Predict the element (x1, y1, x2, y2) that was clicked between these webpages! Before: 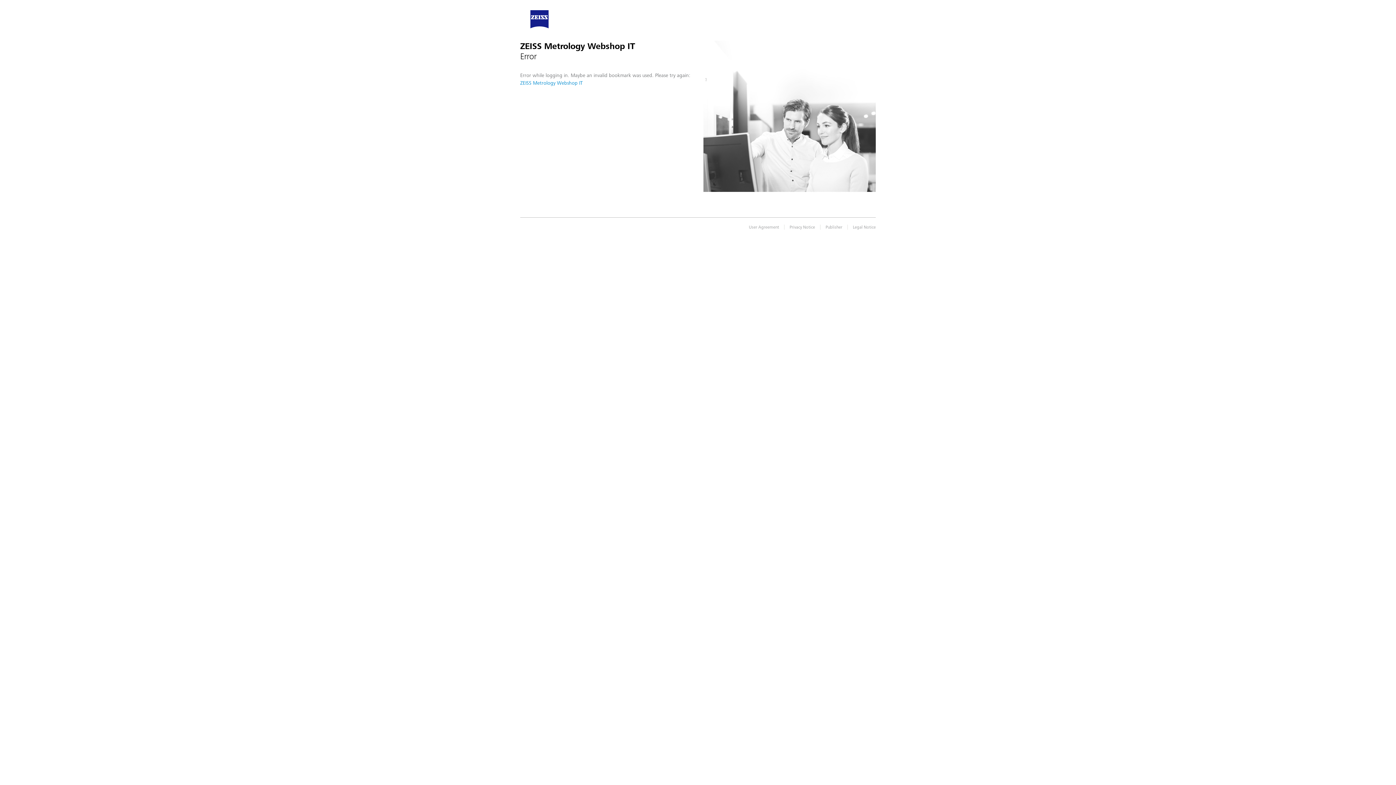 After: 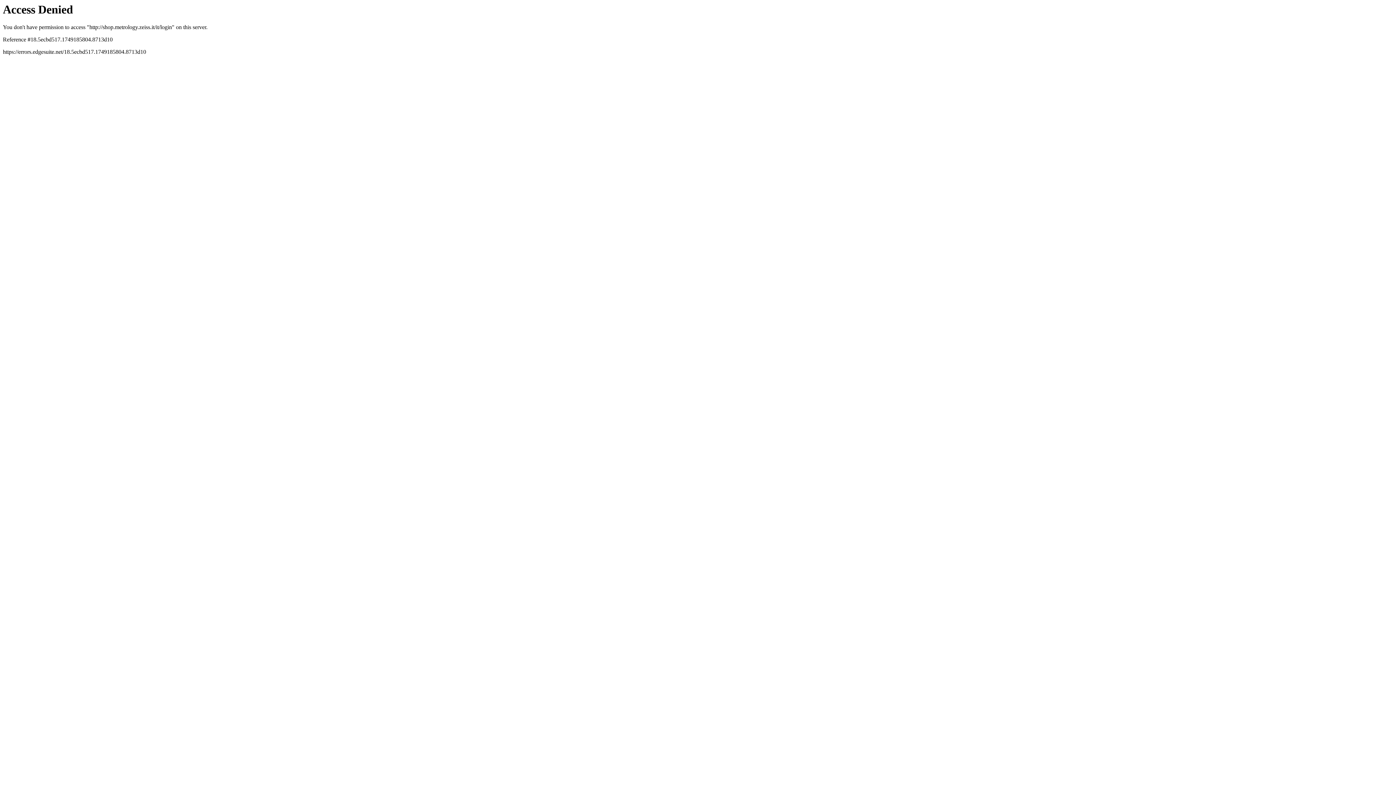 Action: bbox: (520, 79, 582, 86) label: ZEISS Metrology Webshop IT